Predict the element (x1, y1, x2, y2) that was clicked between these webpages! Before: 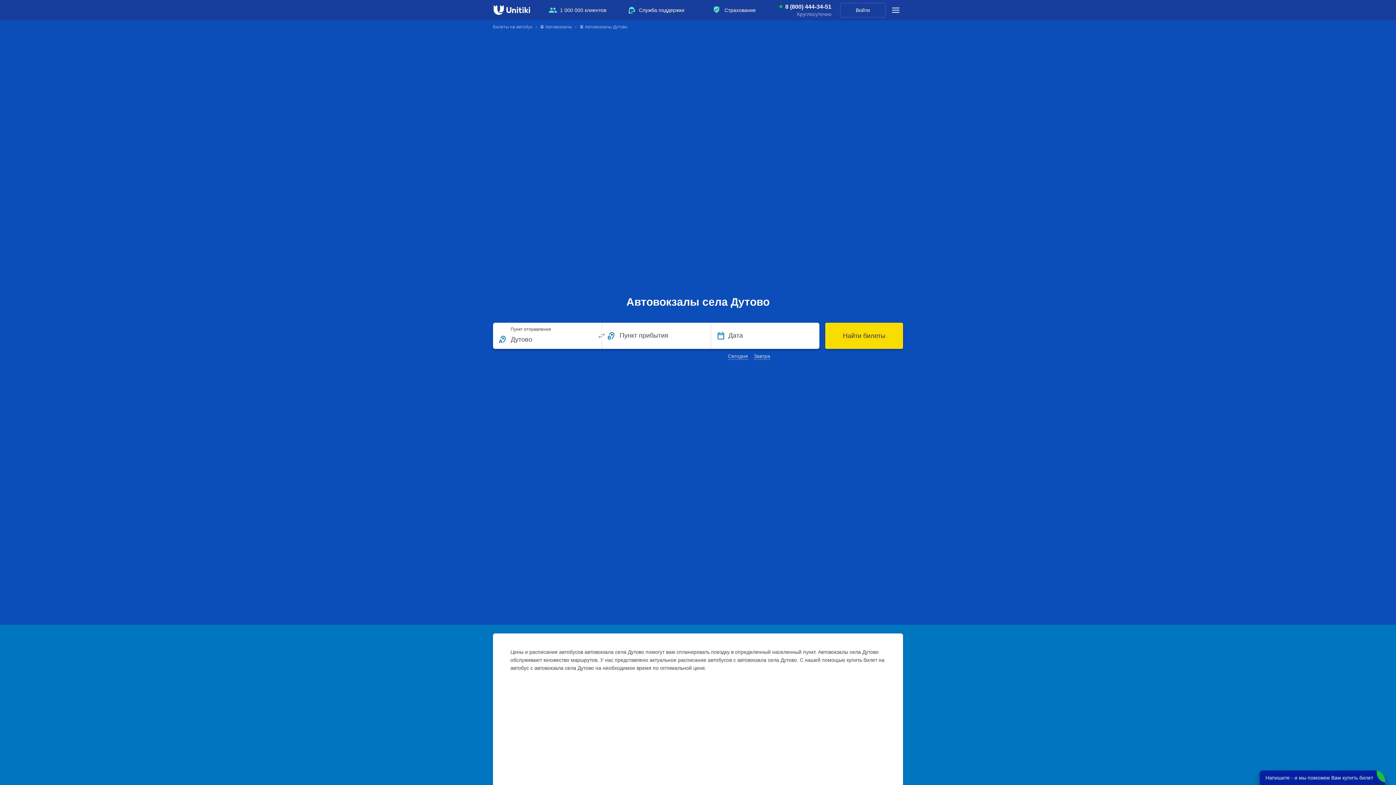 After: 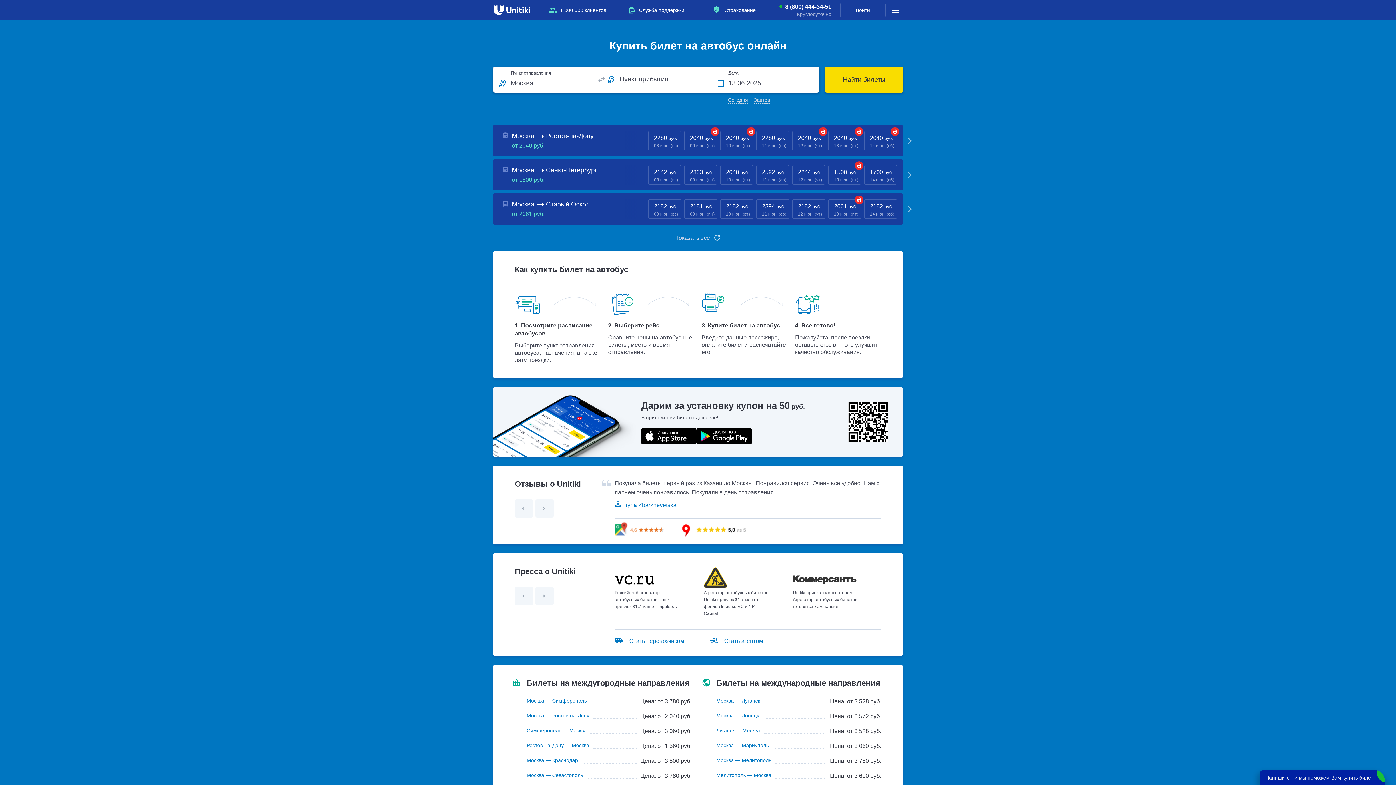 Action: label: Билеты на автобус bbox: (493, 24, 532, 29)